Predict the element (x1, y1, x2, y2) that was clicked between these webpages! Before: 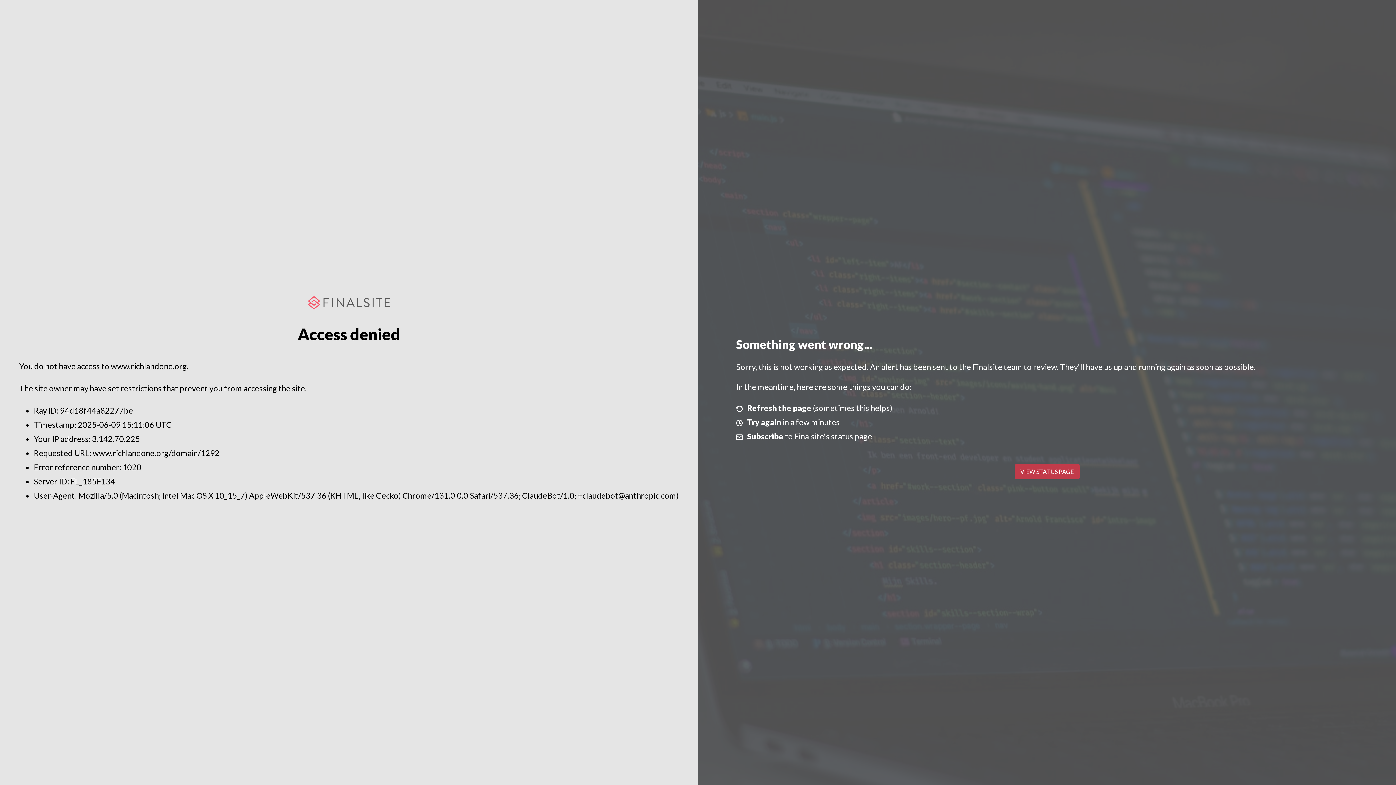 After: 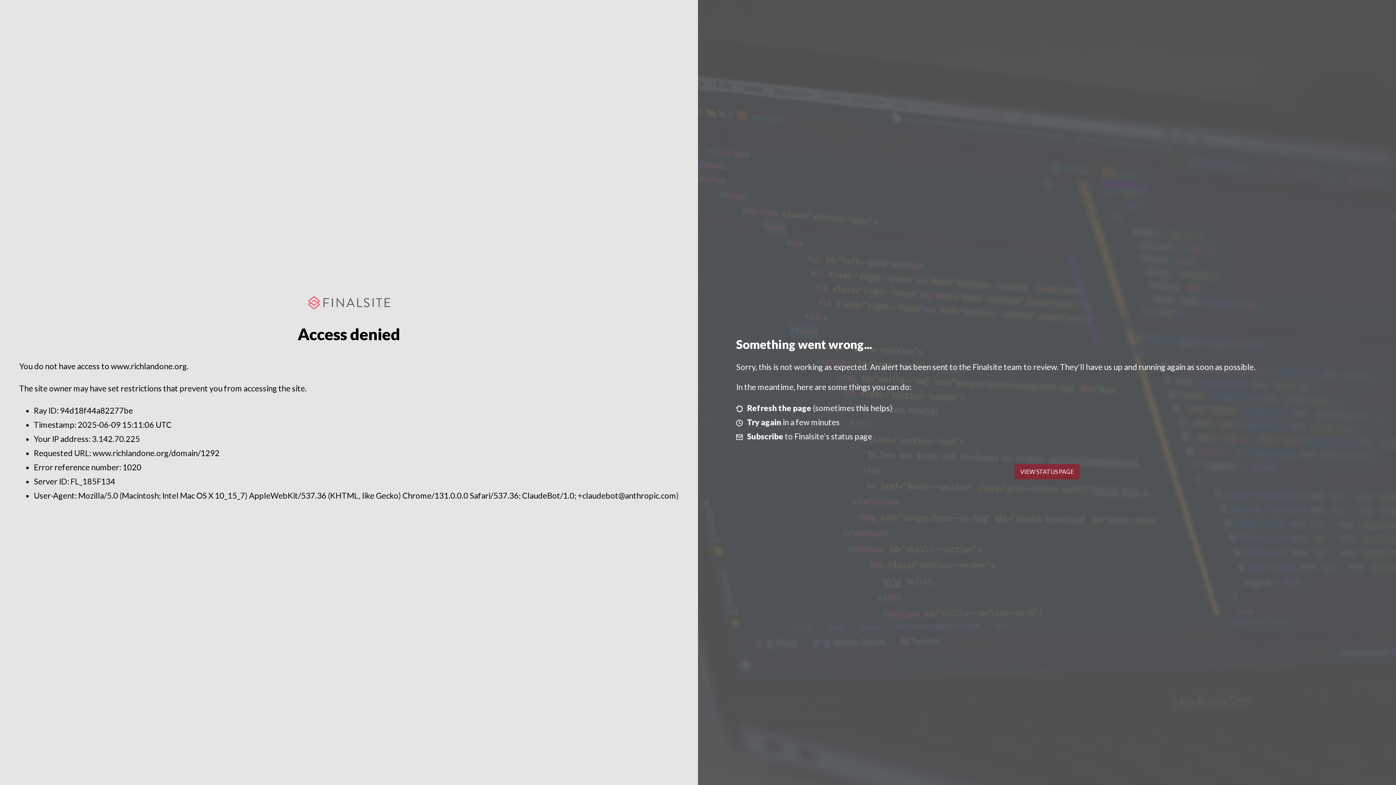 Action: bbox: (1014, 464, 1079, 479) label: VIEW STATUS PAGE